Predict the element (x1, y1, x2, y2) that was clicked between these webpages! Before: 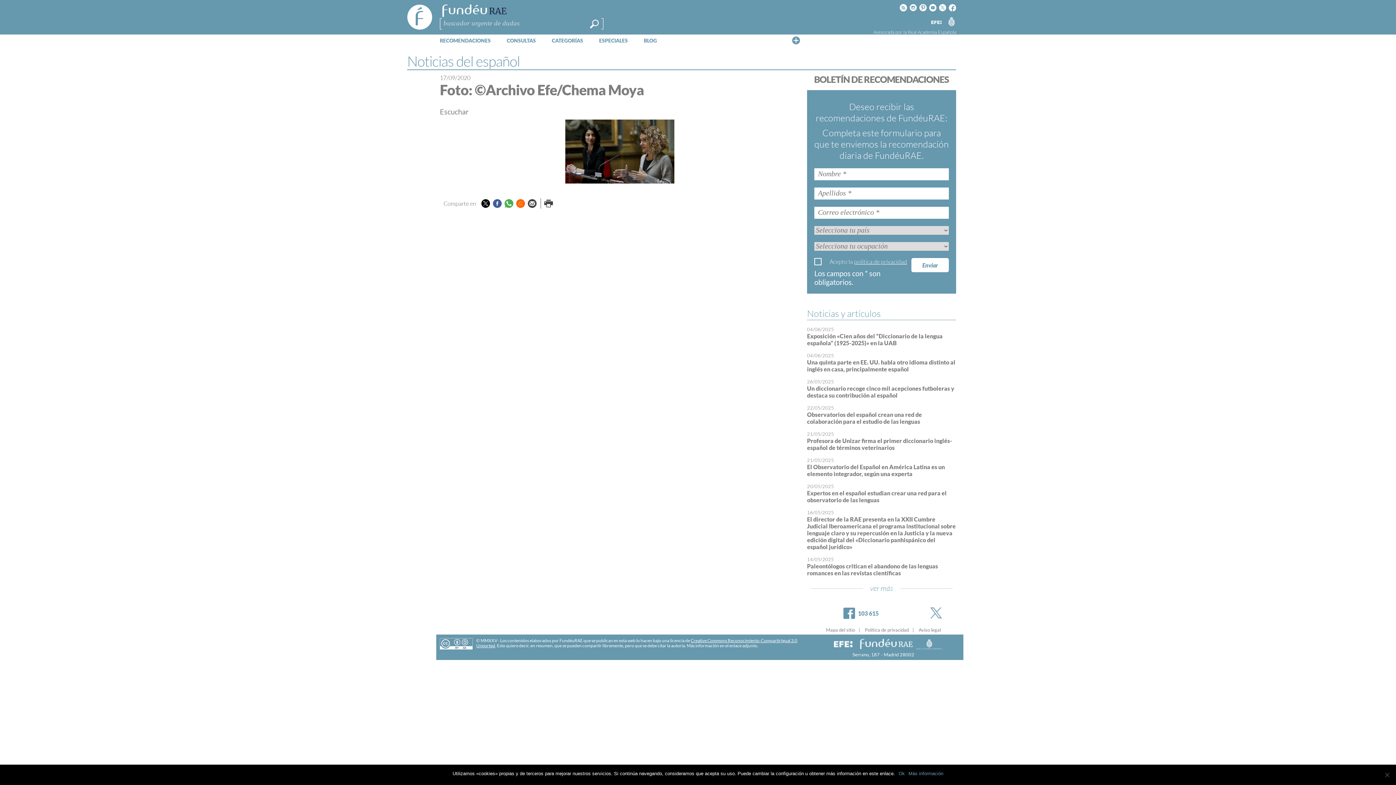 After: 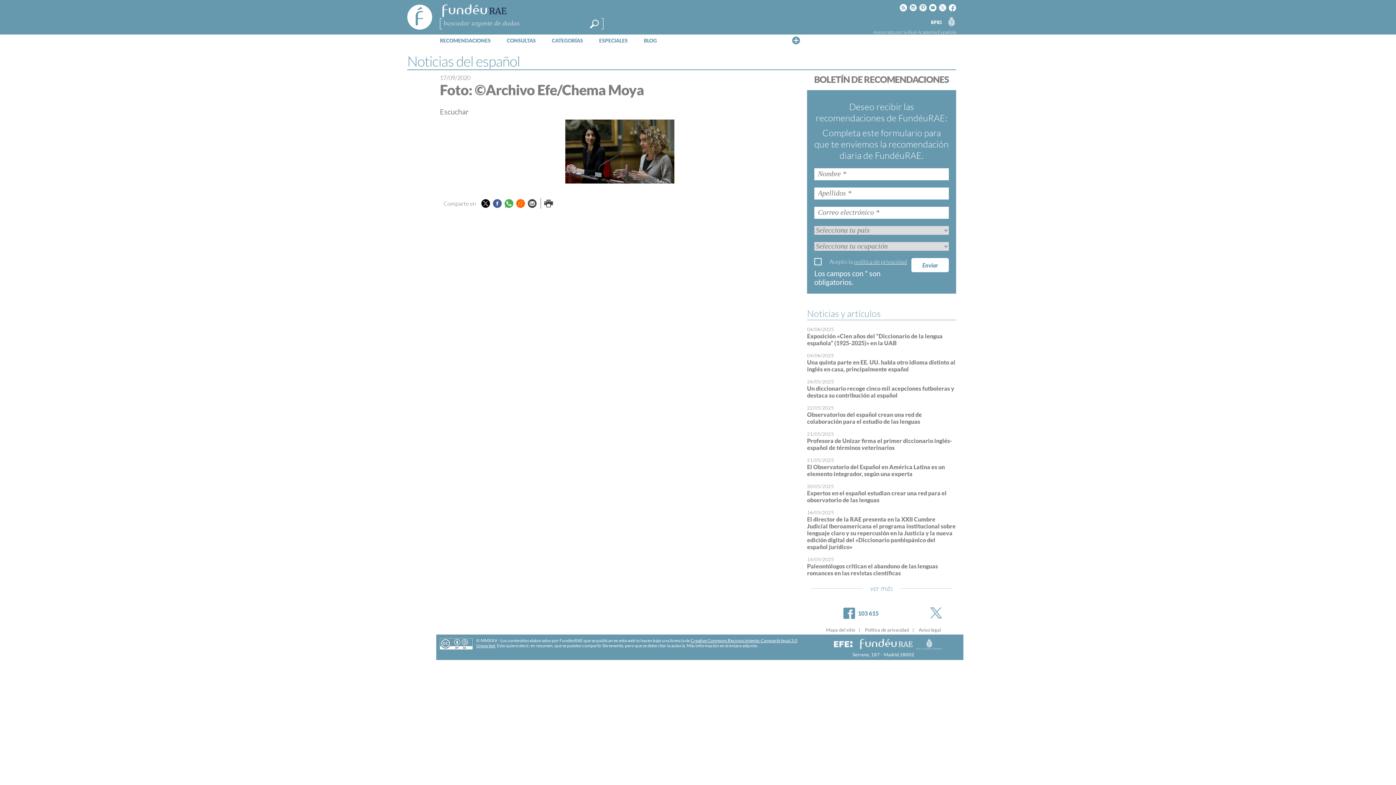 Action: bbox: (898, 770, 905, 777) label: Ok